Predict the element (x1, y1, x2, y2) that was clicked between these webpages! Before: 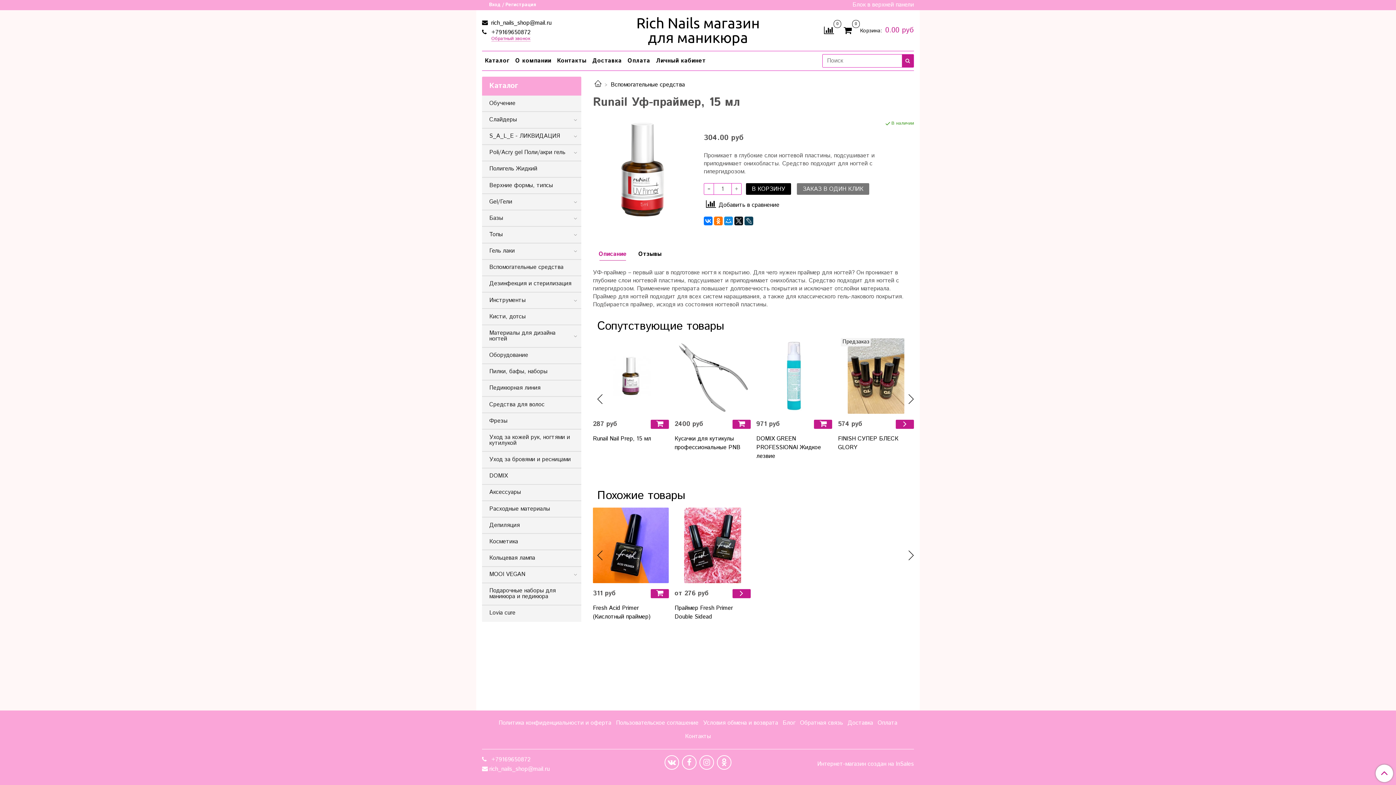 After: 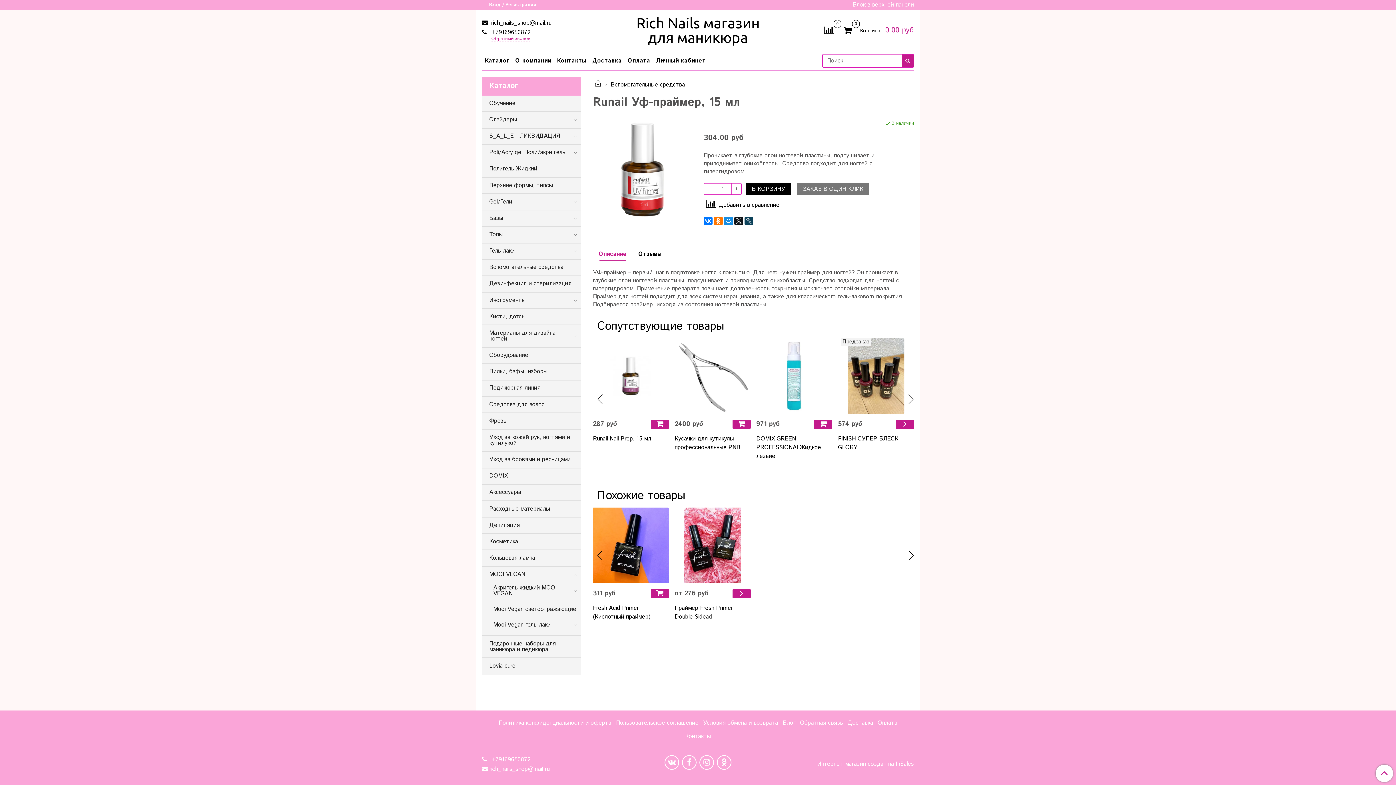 Action: bbox: (572, 572, 578, 577)